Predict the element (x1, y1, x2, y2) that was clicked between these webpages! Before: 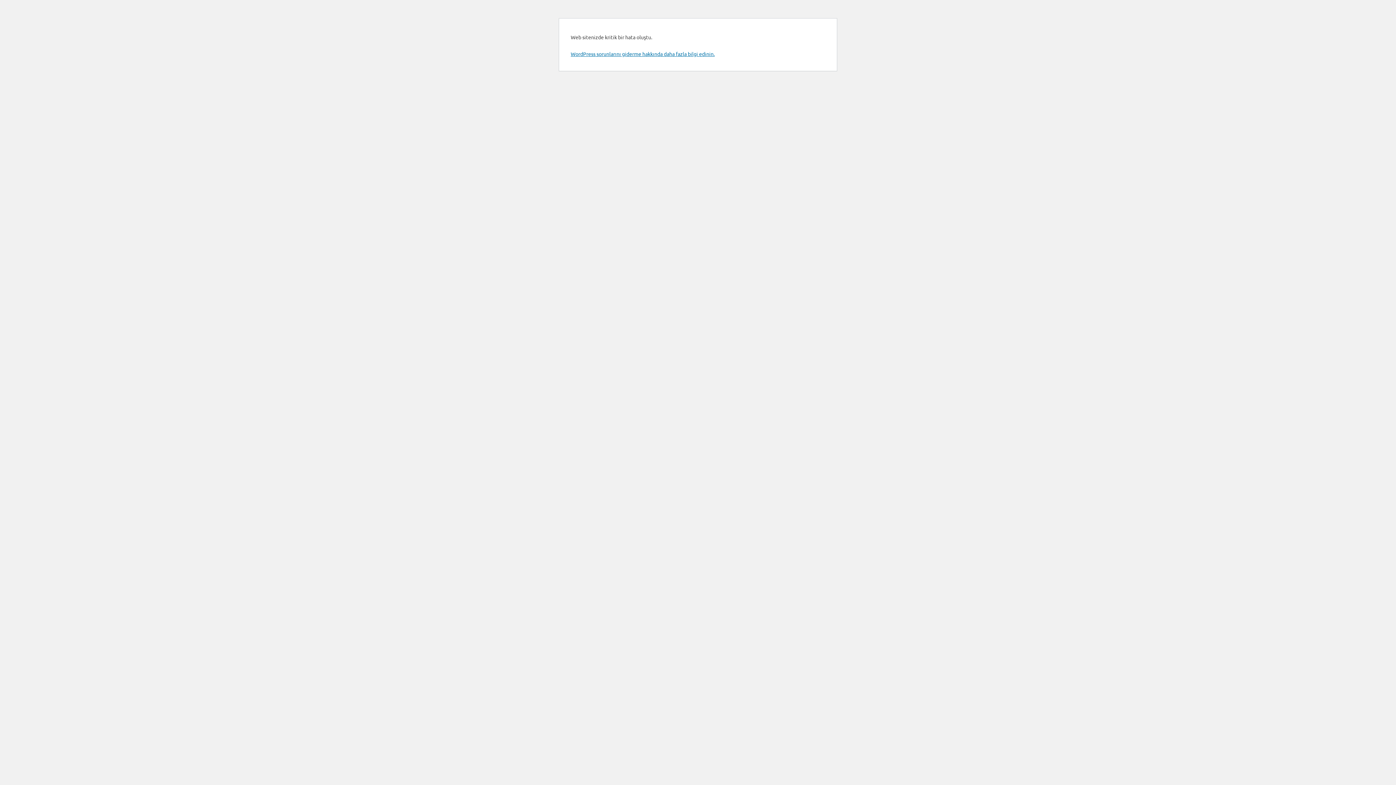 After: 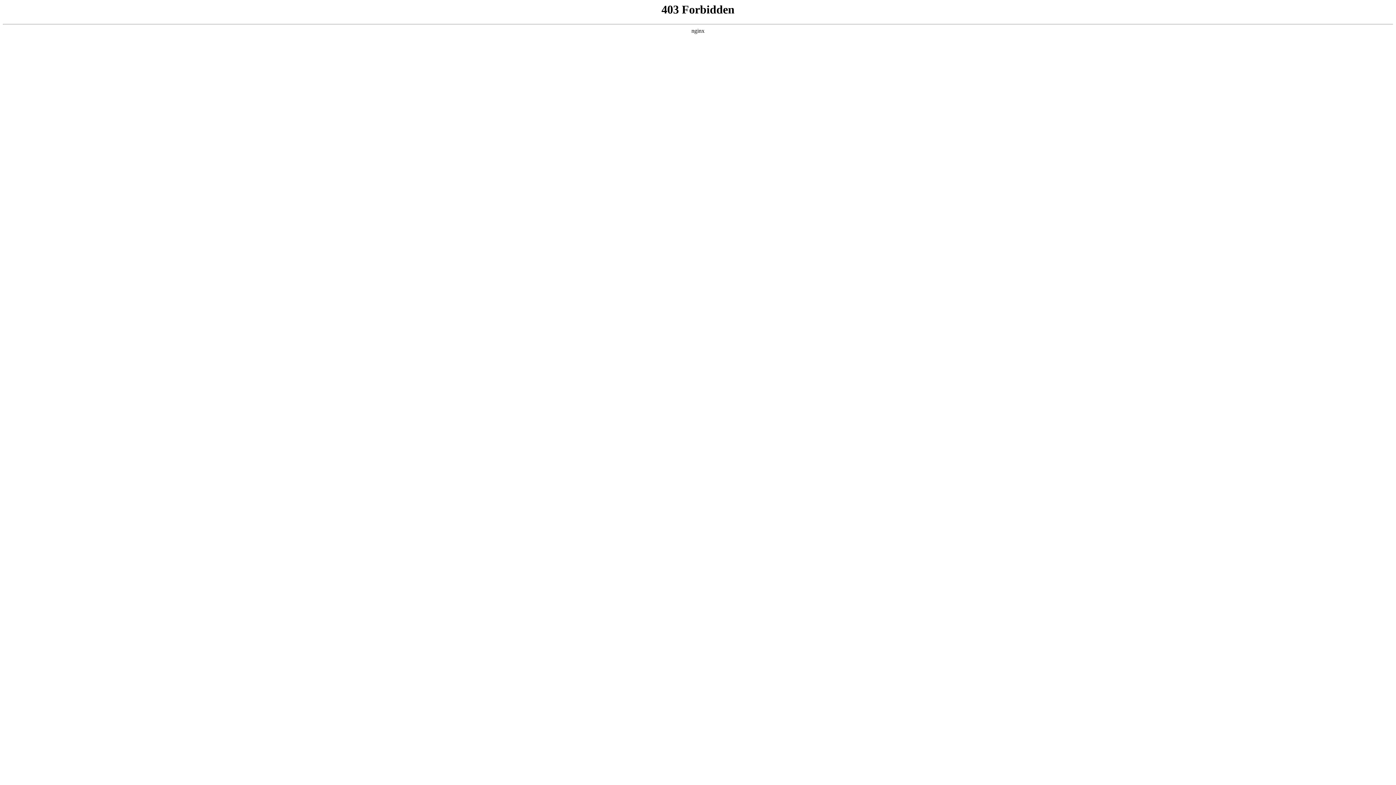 Action: bbox: (570, 50, 714, 57) label: WordPress sorunlarını giderme hakkında daha fazla bilgi edinin.